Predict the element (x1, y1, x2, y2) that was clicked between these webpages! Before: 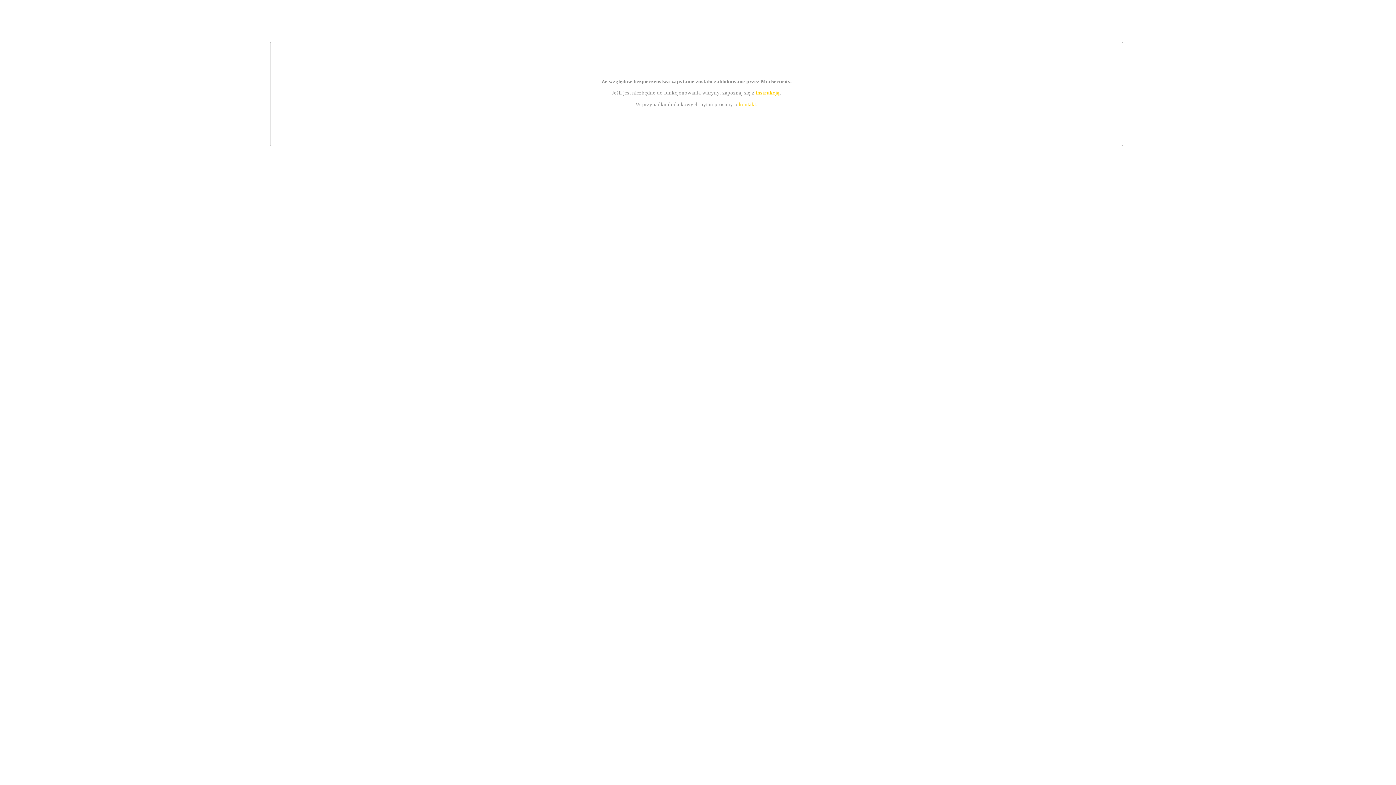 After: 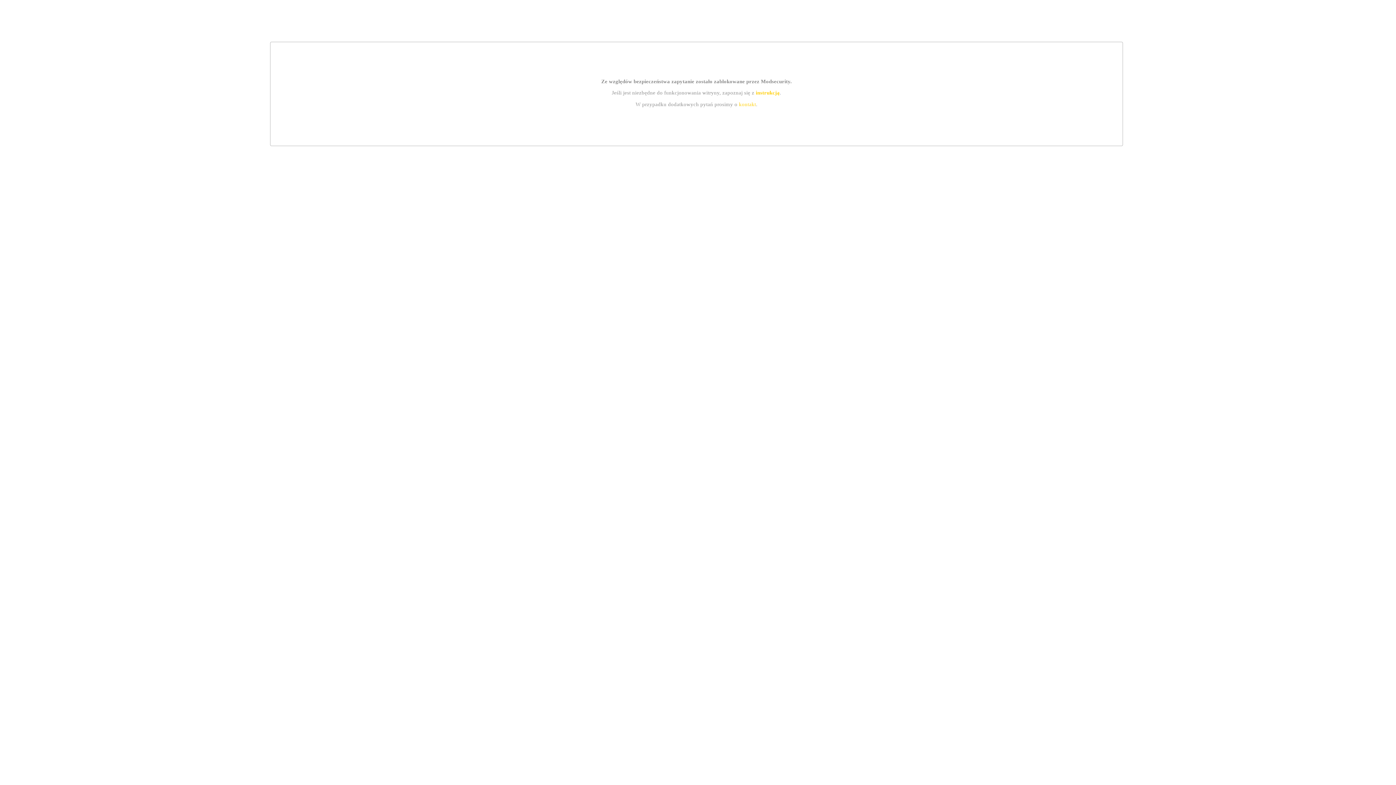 Action: label: kontakt bbox: (739, 101, 756, 107)